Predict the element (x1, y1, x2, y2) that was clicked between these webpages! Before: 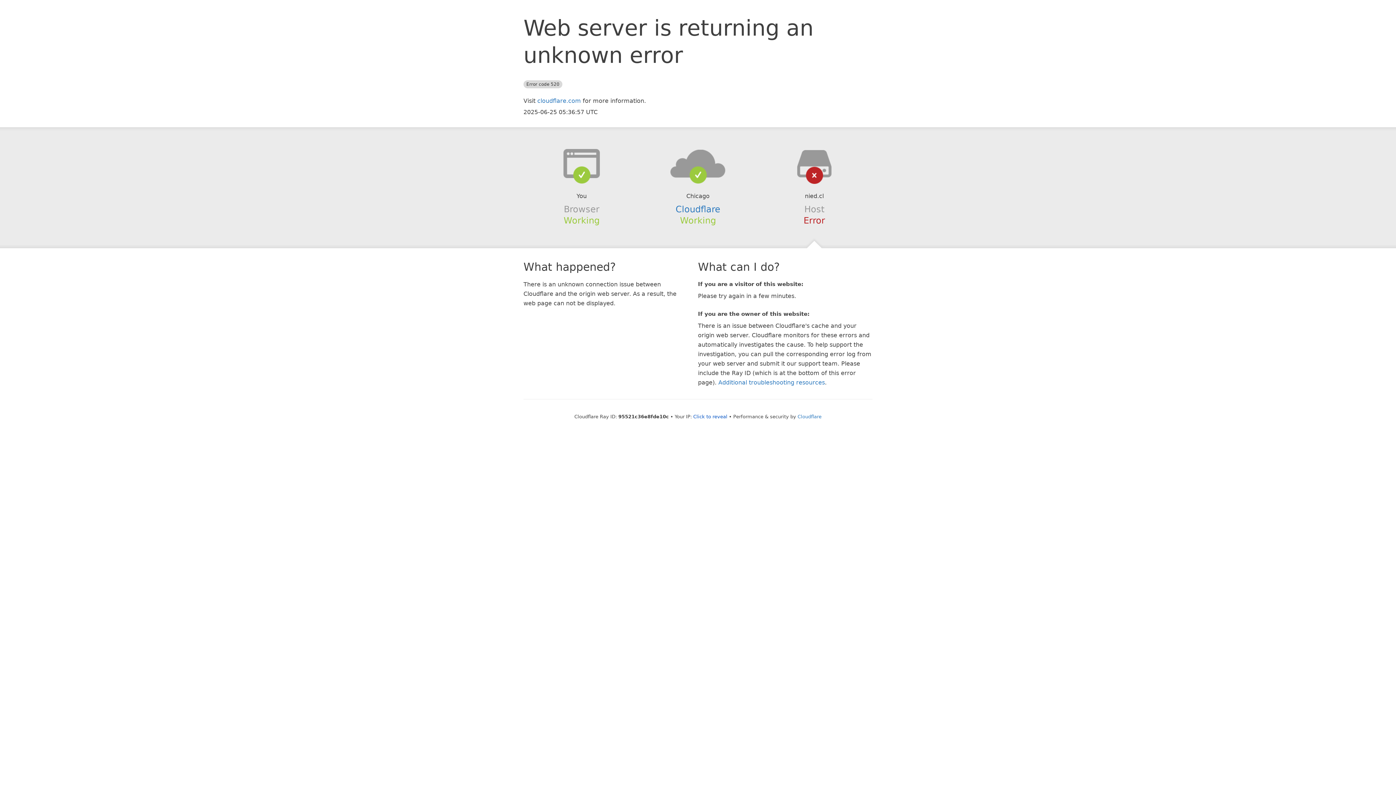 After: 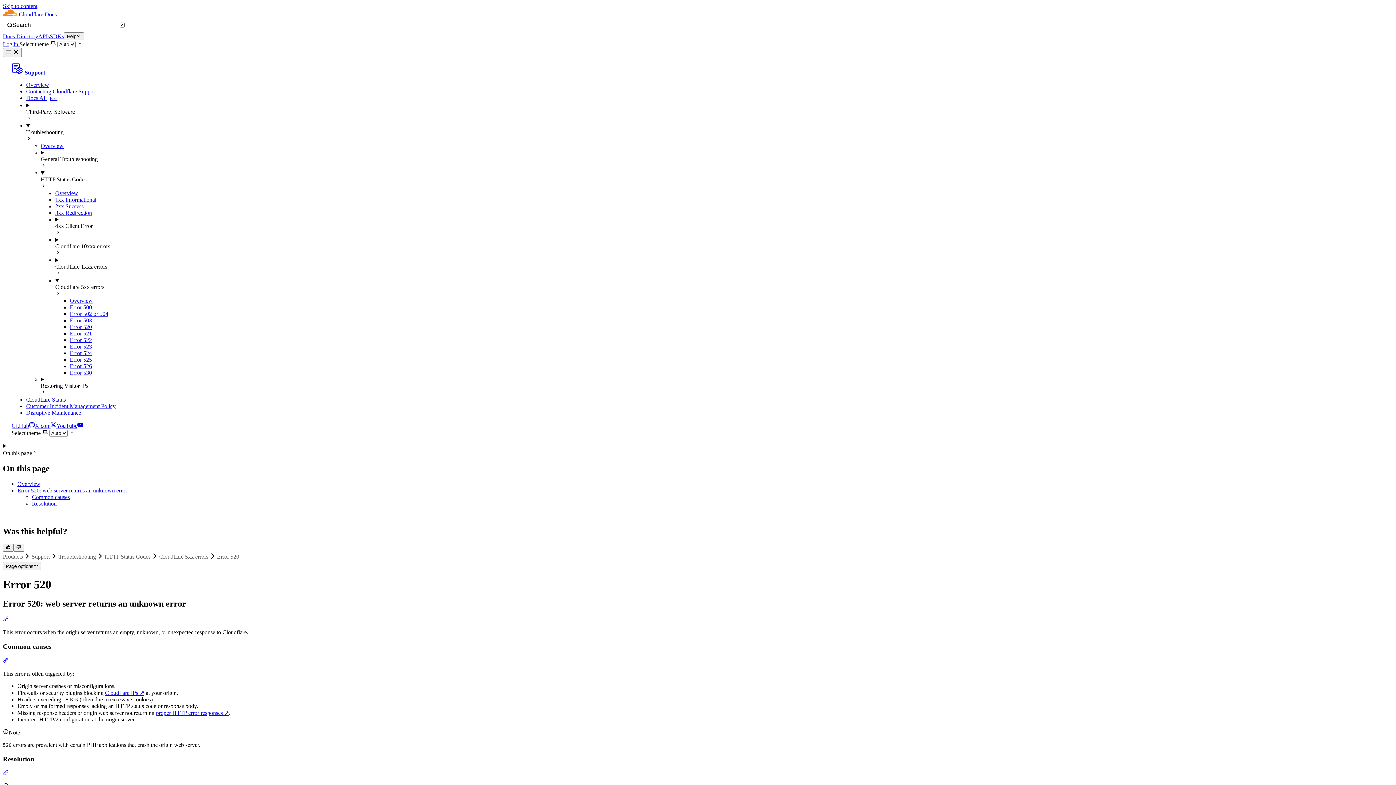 Action: bbox: (718, 379, 825, 386) label: Additional troubleshooting resources